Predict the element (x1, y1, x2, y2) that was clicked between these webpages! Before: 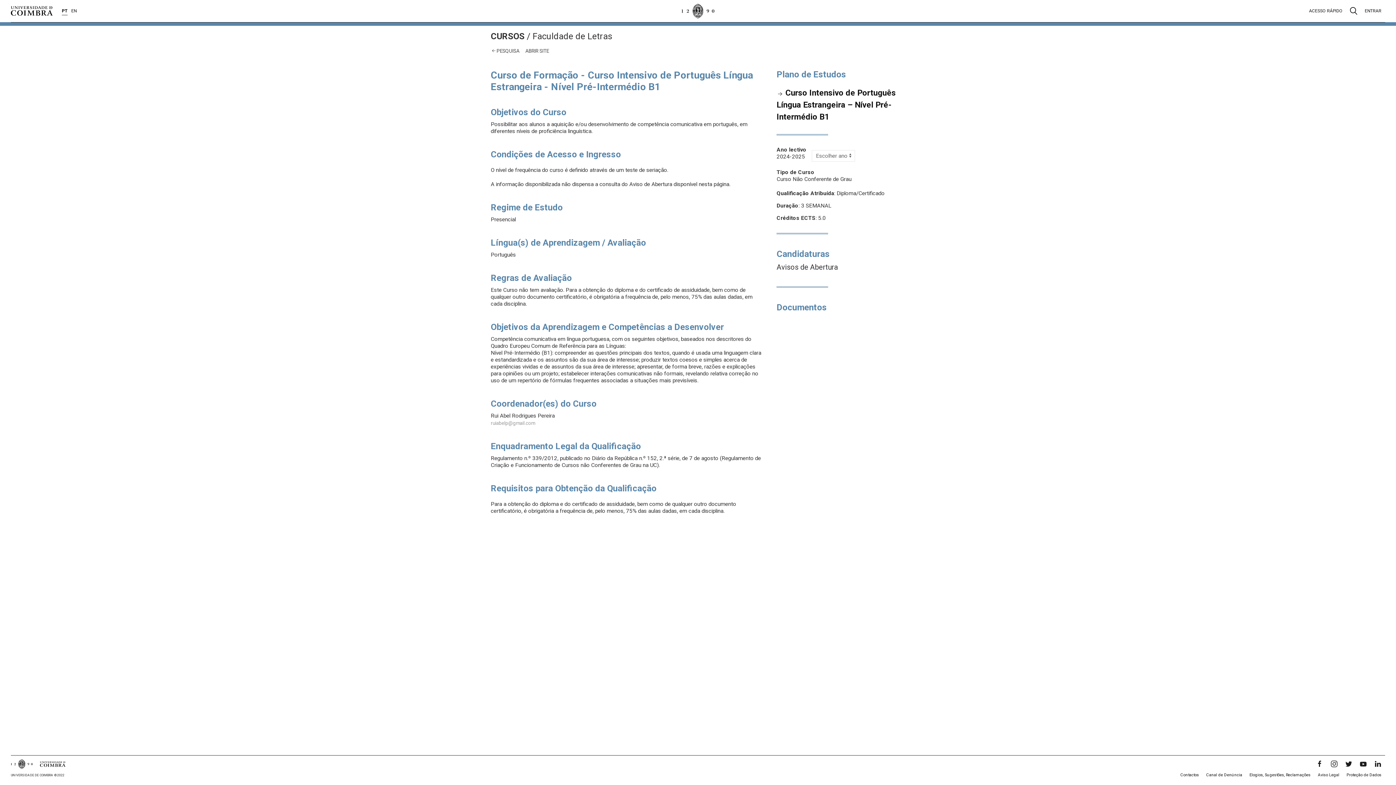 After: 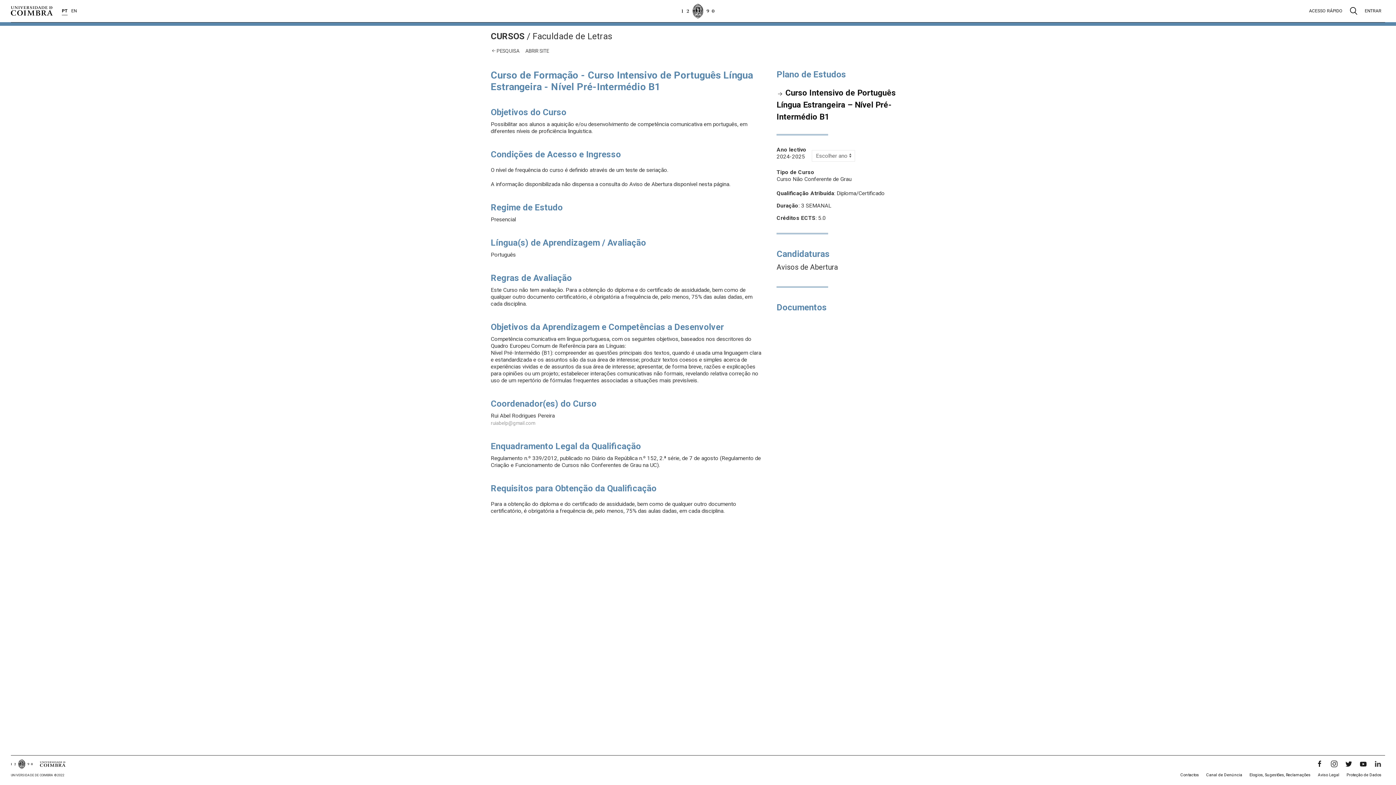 Action: bbox: (1370, 760, 1385, 768) label: LinkedIn